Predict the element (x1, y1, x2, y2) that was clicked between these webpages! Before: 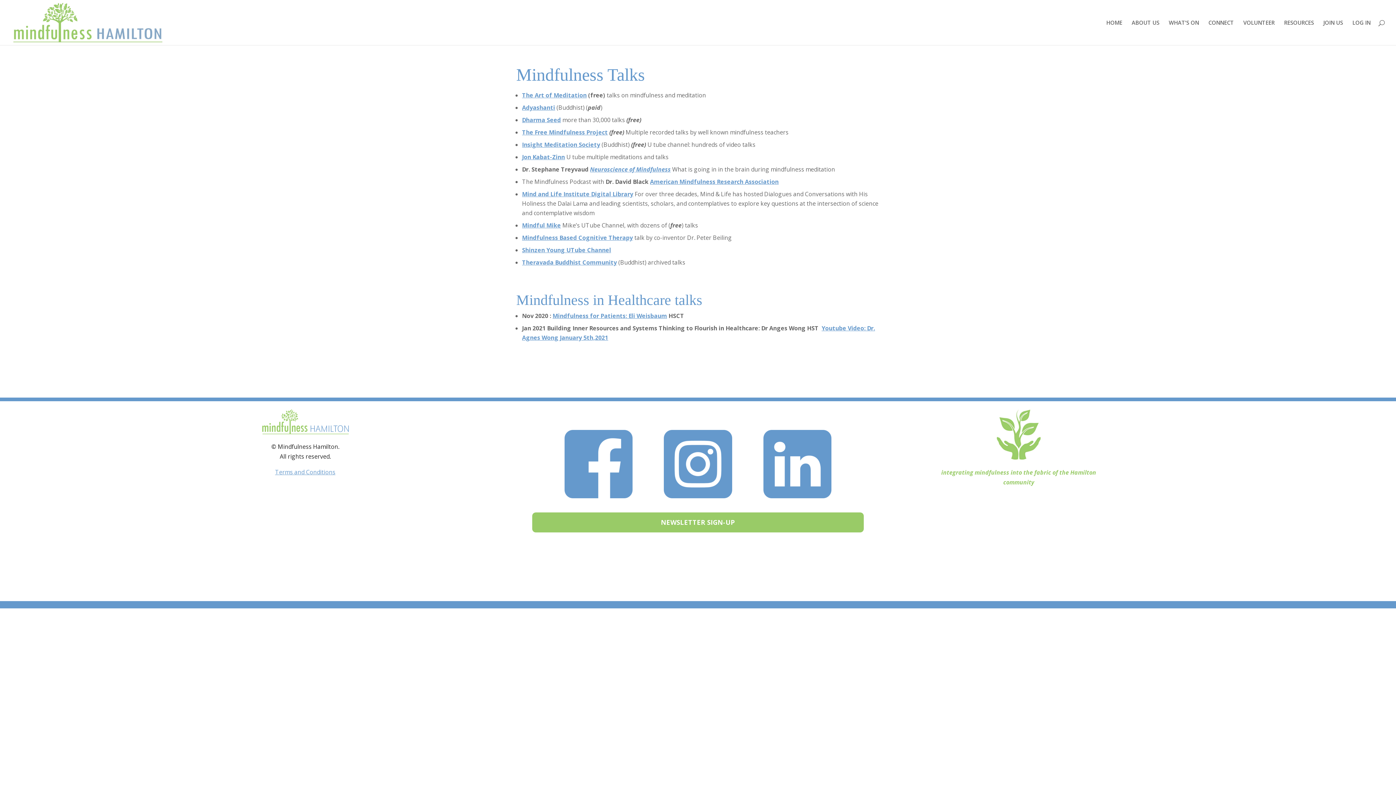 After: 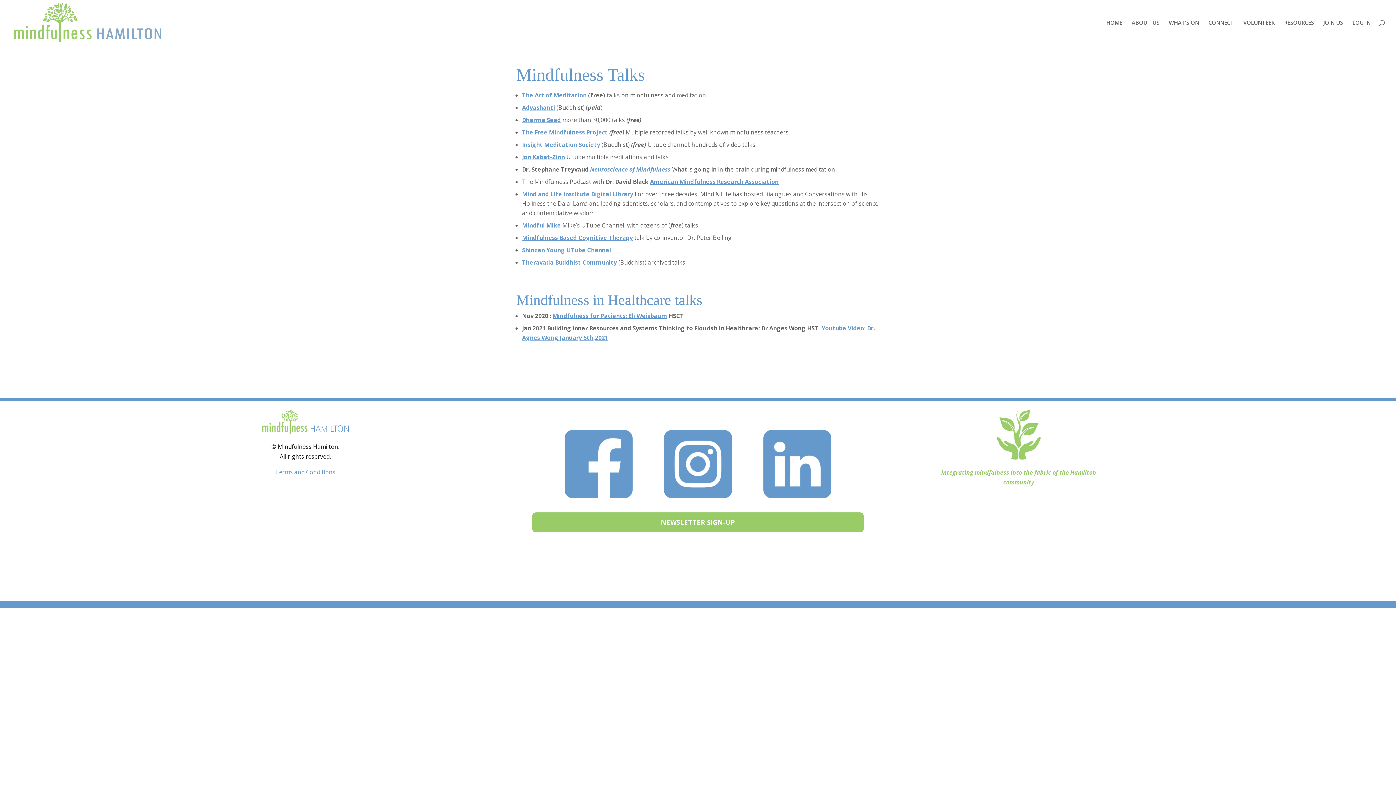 Action: bbox: (522, 140, 600, 148) label: Insight Meditation Society